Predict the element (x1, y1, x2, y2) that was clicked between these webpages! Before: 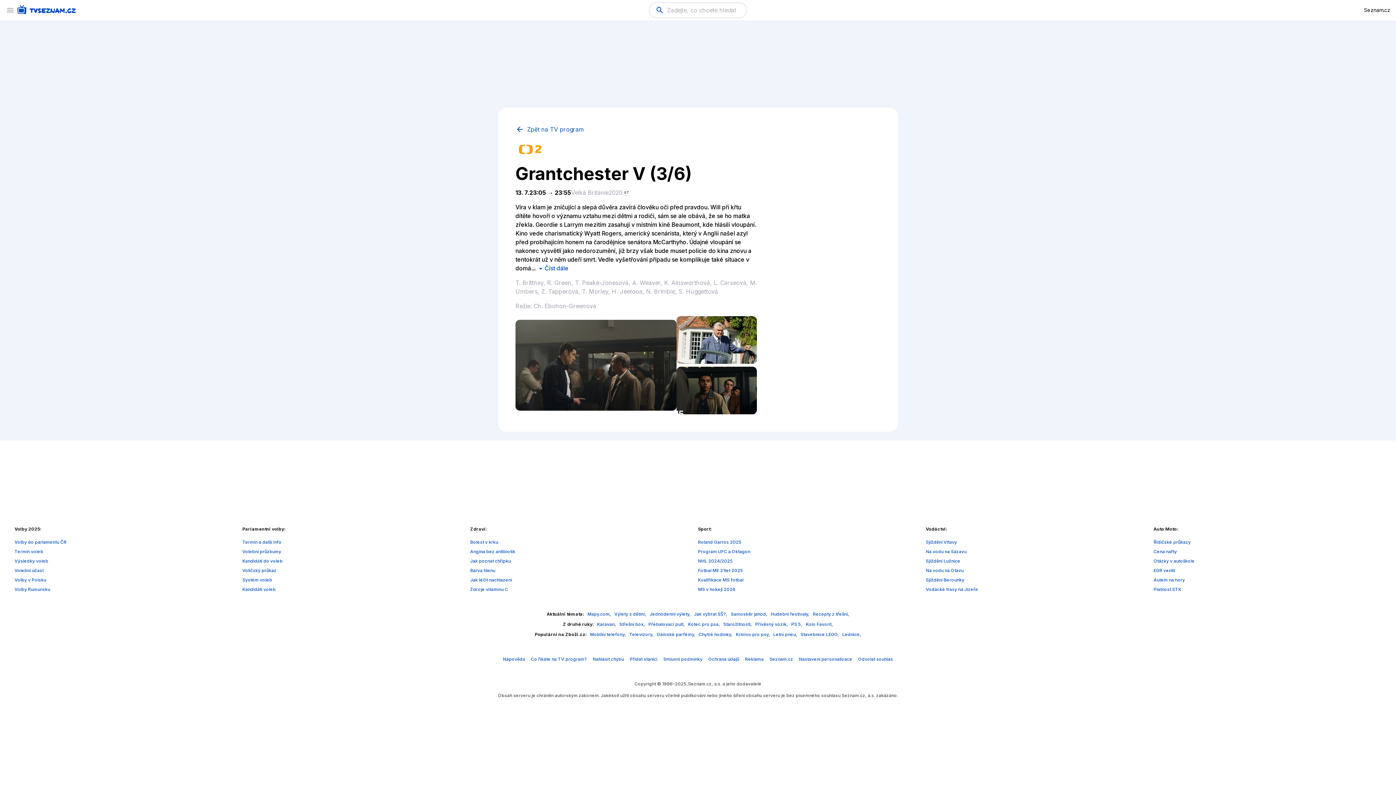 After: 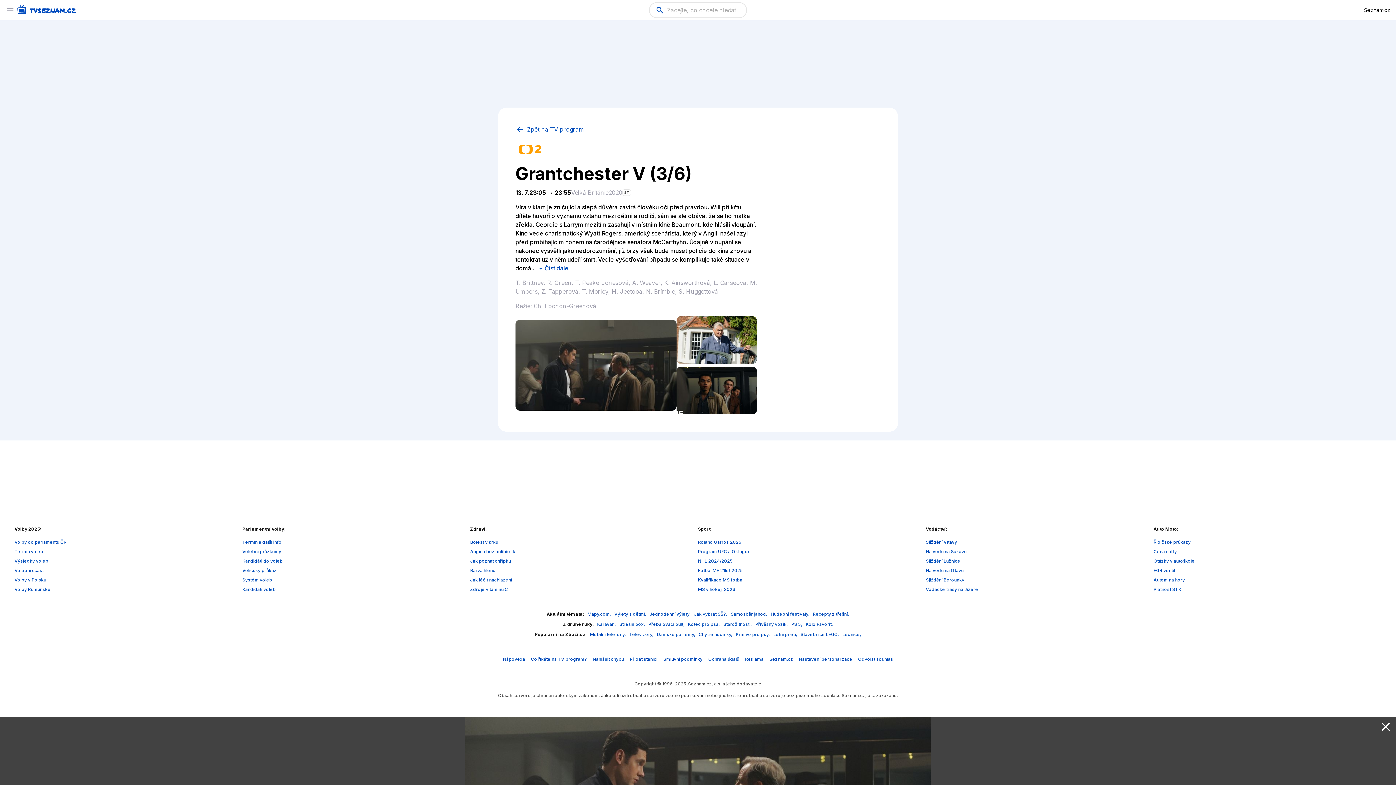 Action: bbox: (515, 316, 676, 414)